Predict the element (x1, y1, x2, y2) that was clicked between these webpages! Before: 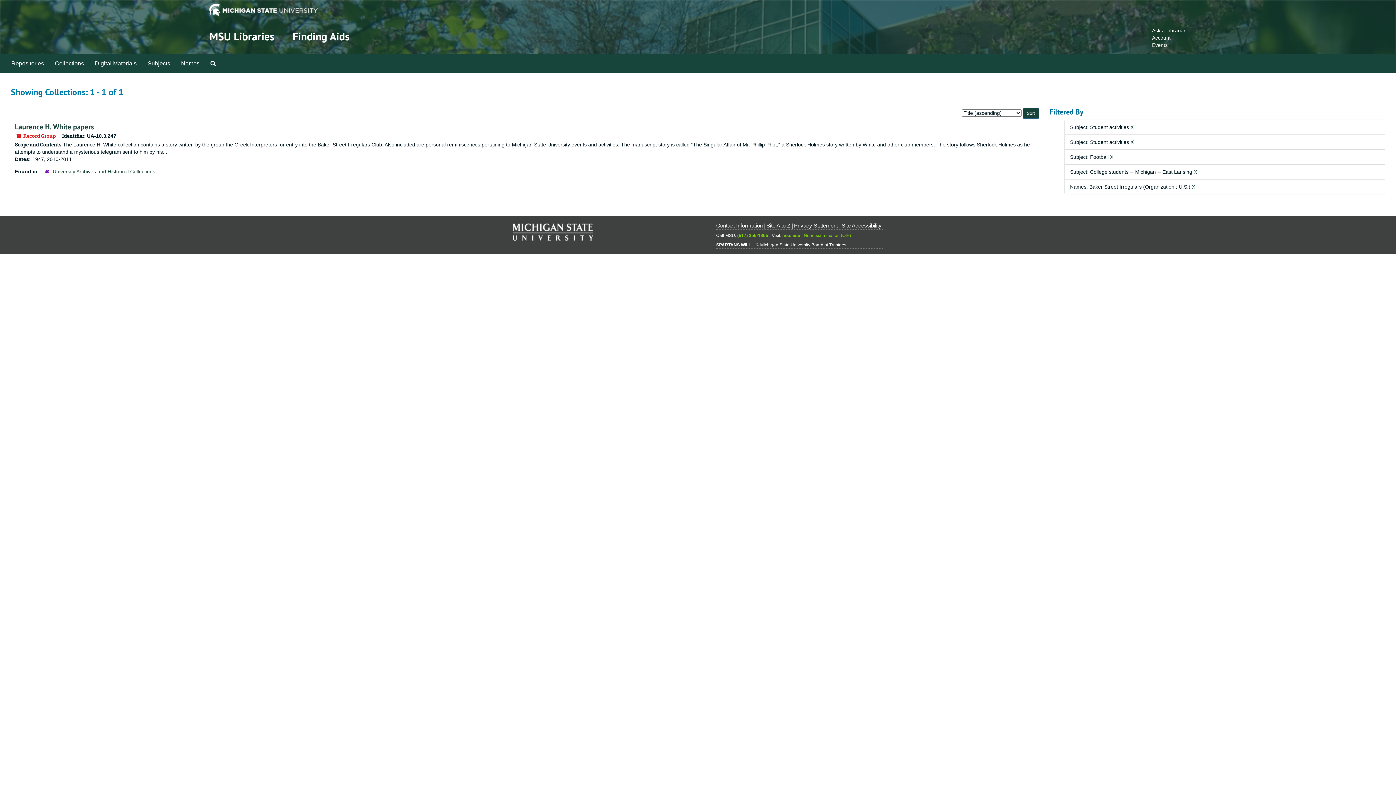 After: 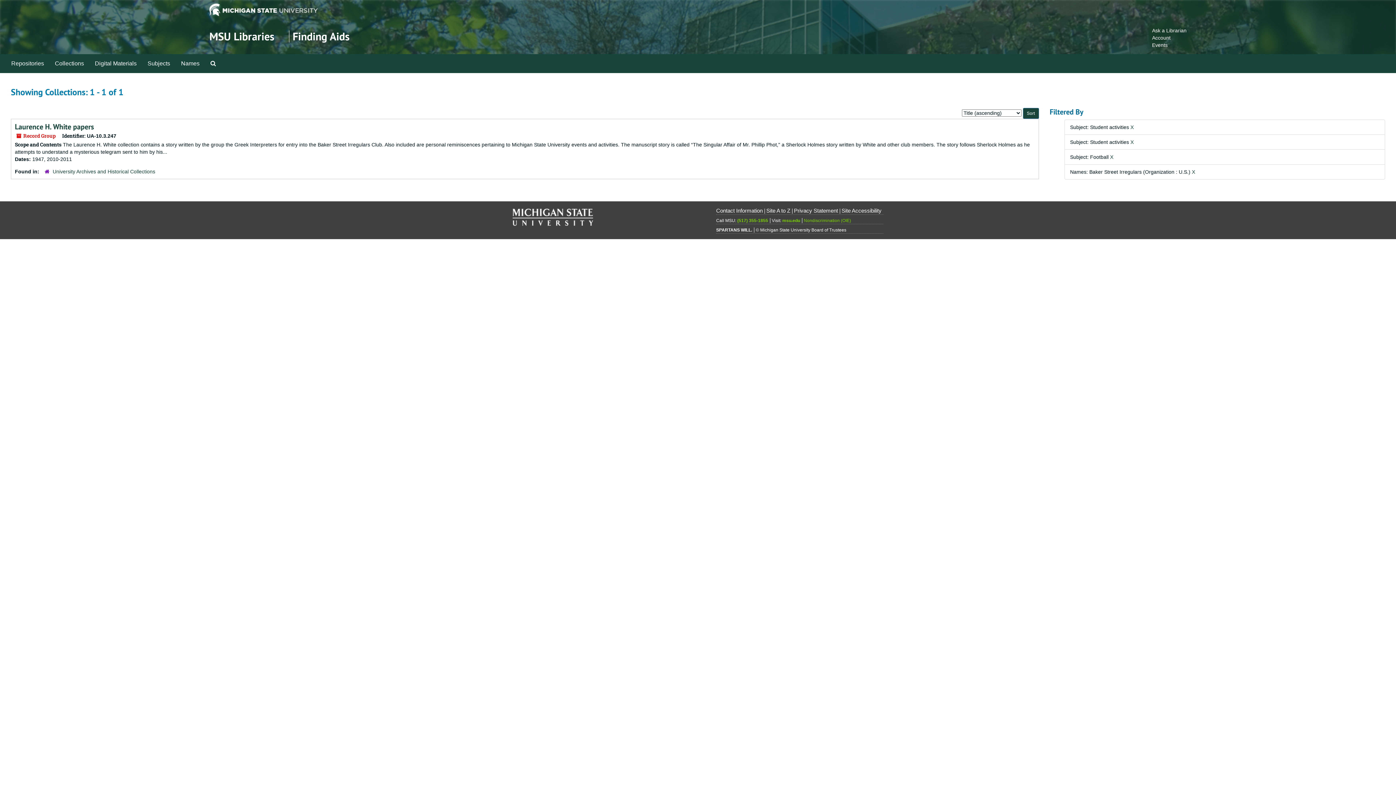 Action: bbox: (1194, 169, 1197, 174) label: X